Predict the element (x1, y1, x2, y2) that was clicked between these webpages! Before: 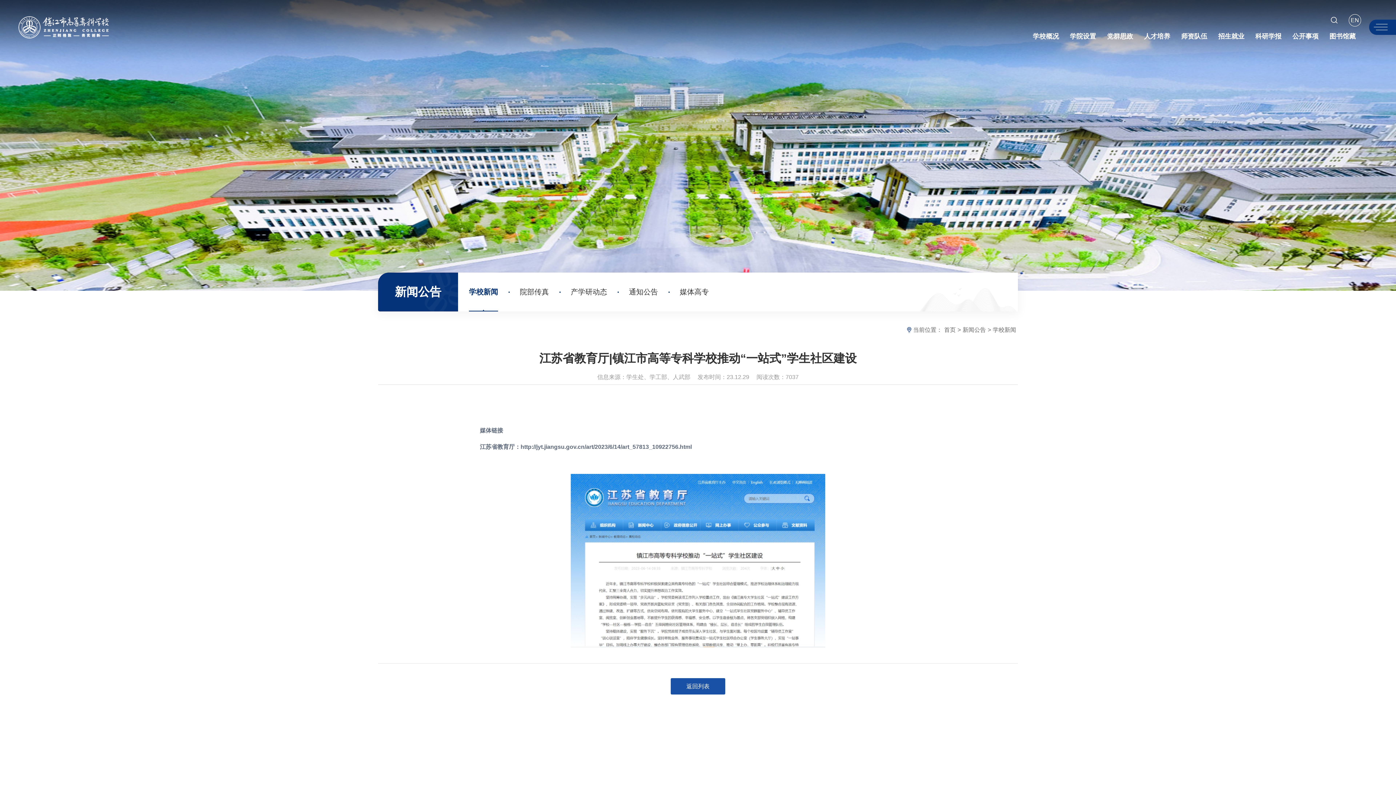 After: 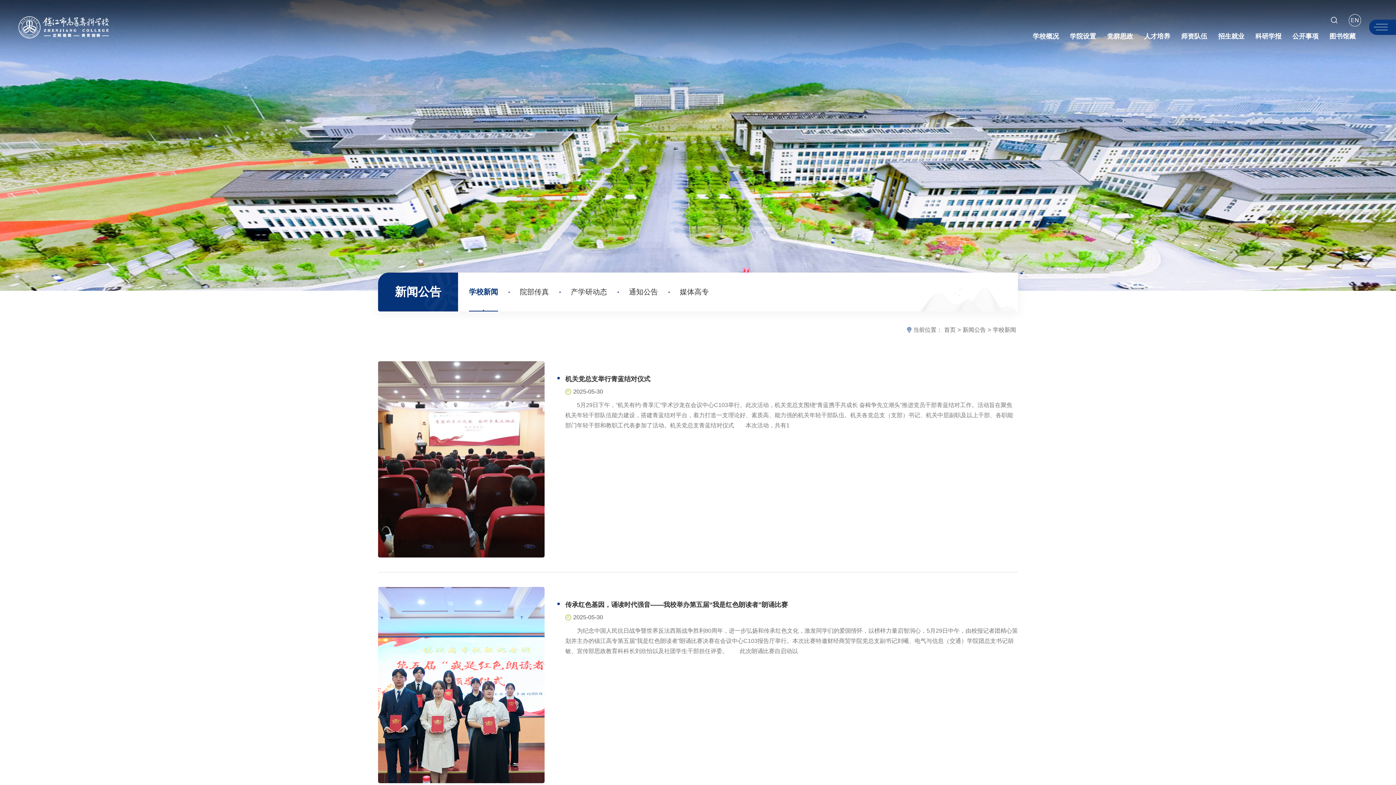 Action: label: 学校新闻 bbox: (469, 272, 498, 311)